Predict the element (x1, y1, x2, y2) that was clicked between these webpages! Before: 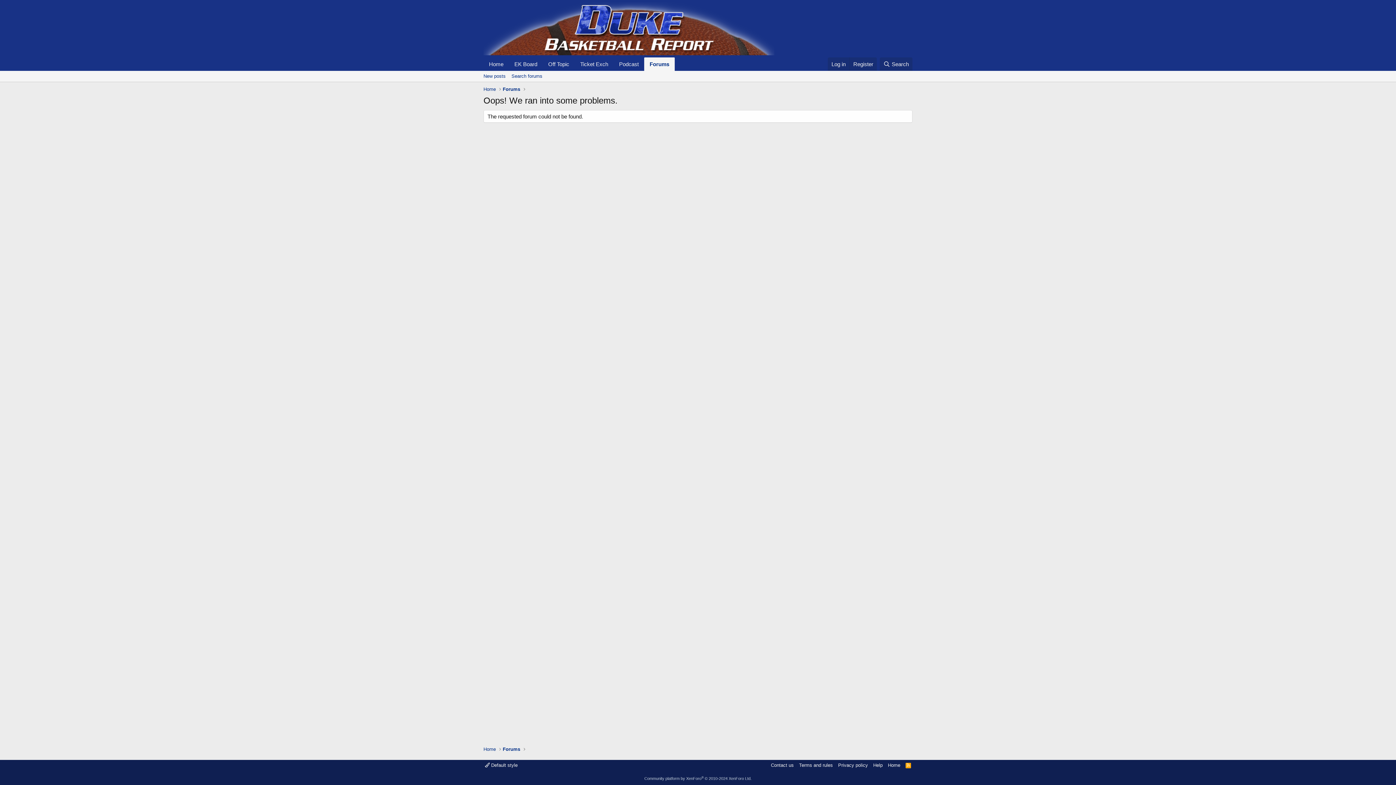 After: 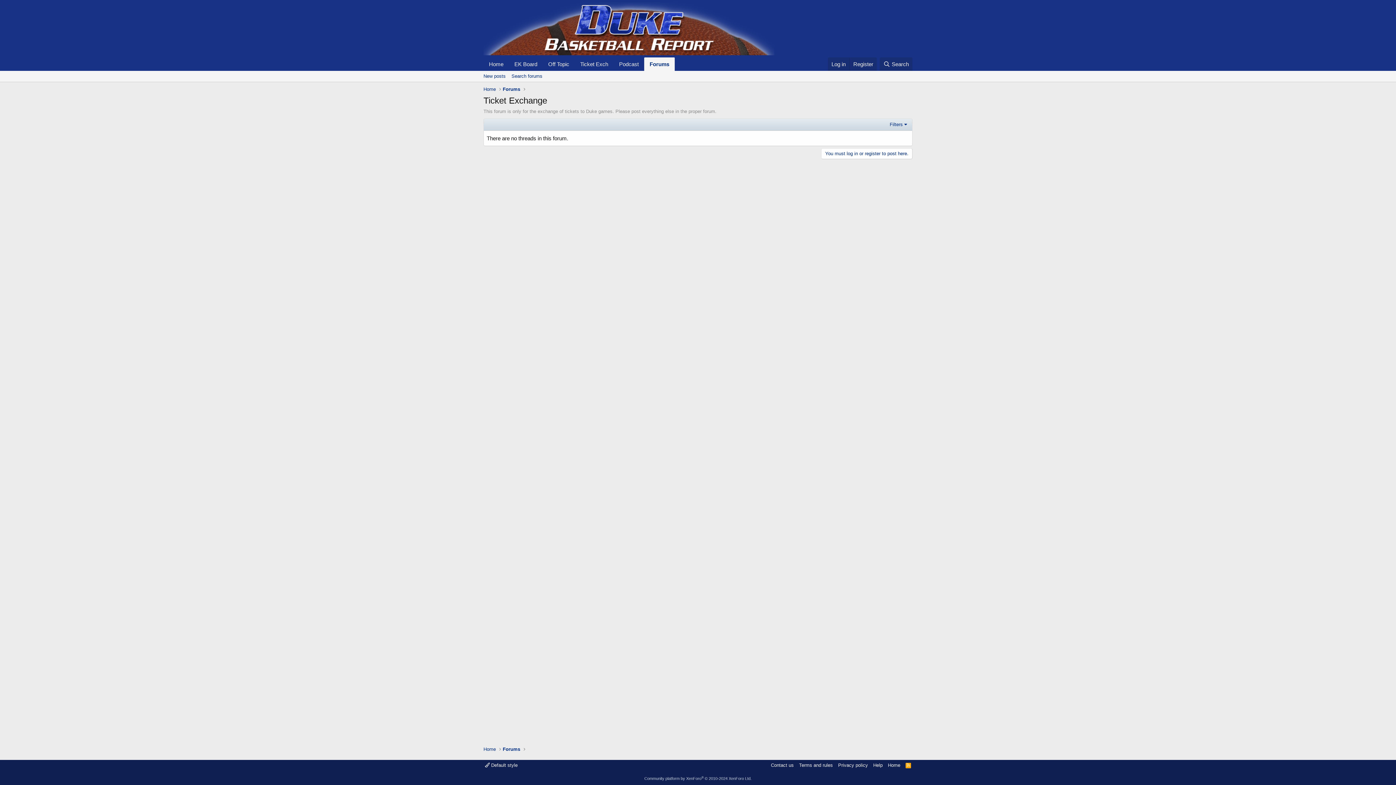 Action: bbox: (574, 57, 613, 70) label: Ticket Exch